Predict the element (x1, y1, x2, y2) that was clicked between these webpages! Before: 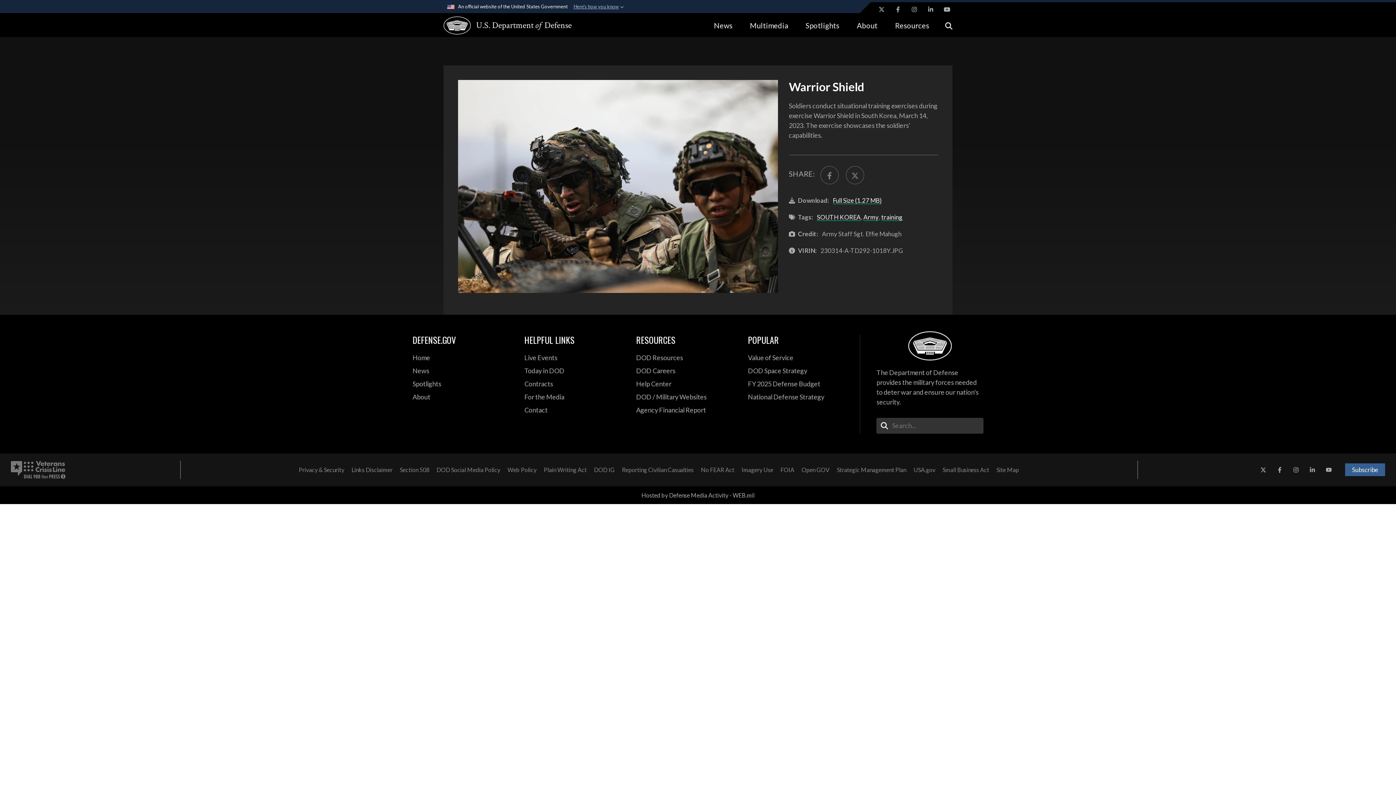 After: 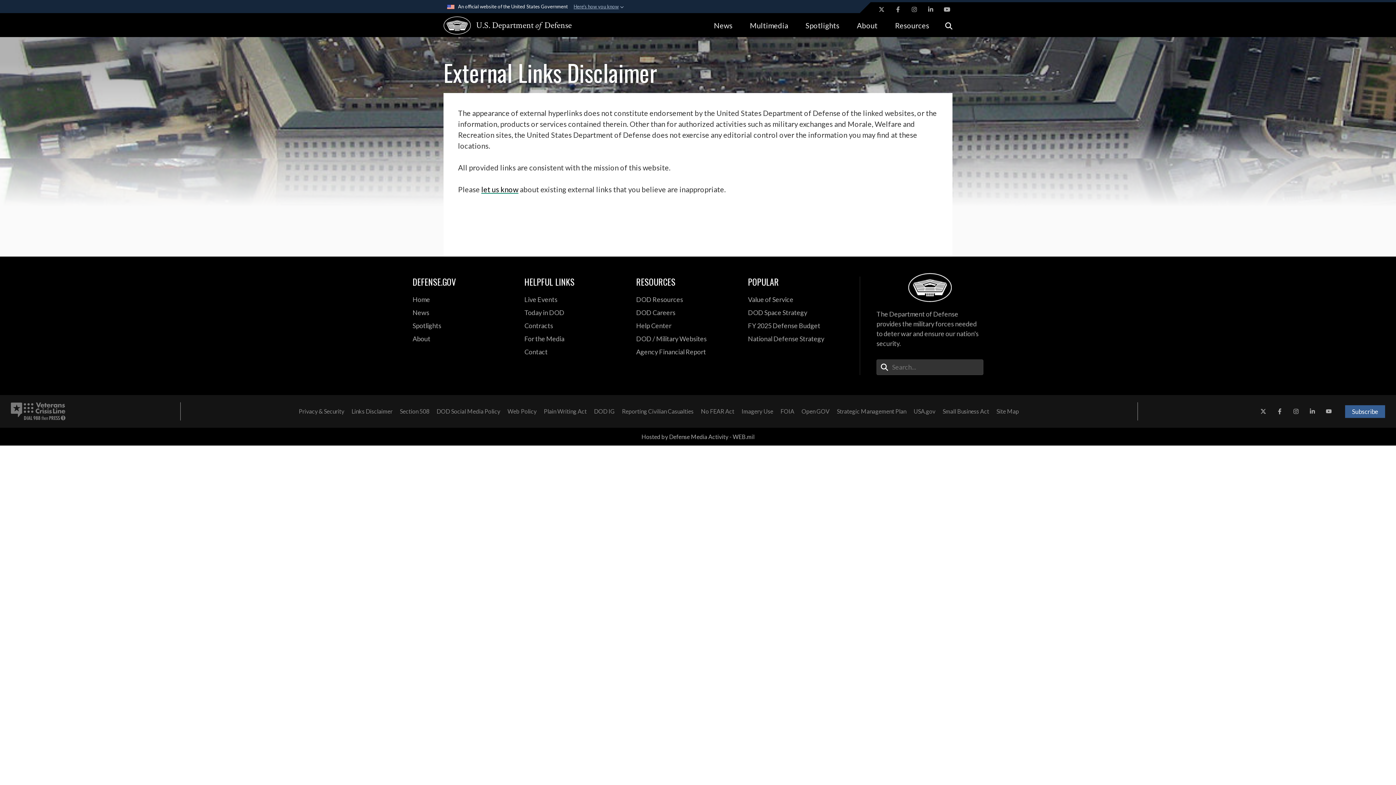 Action: bbox: (348, 463, 396, 476) label: Links Disclaimer